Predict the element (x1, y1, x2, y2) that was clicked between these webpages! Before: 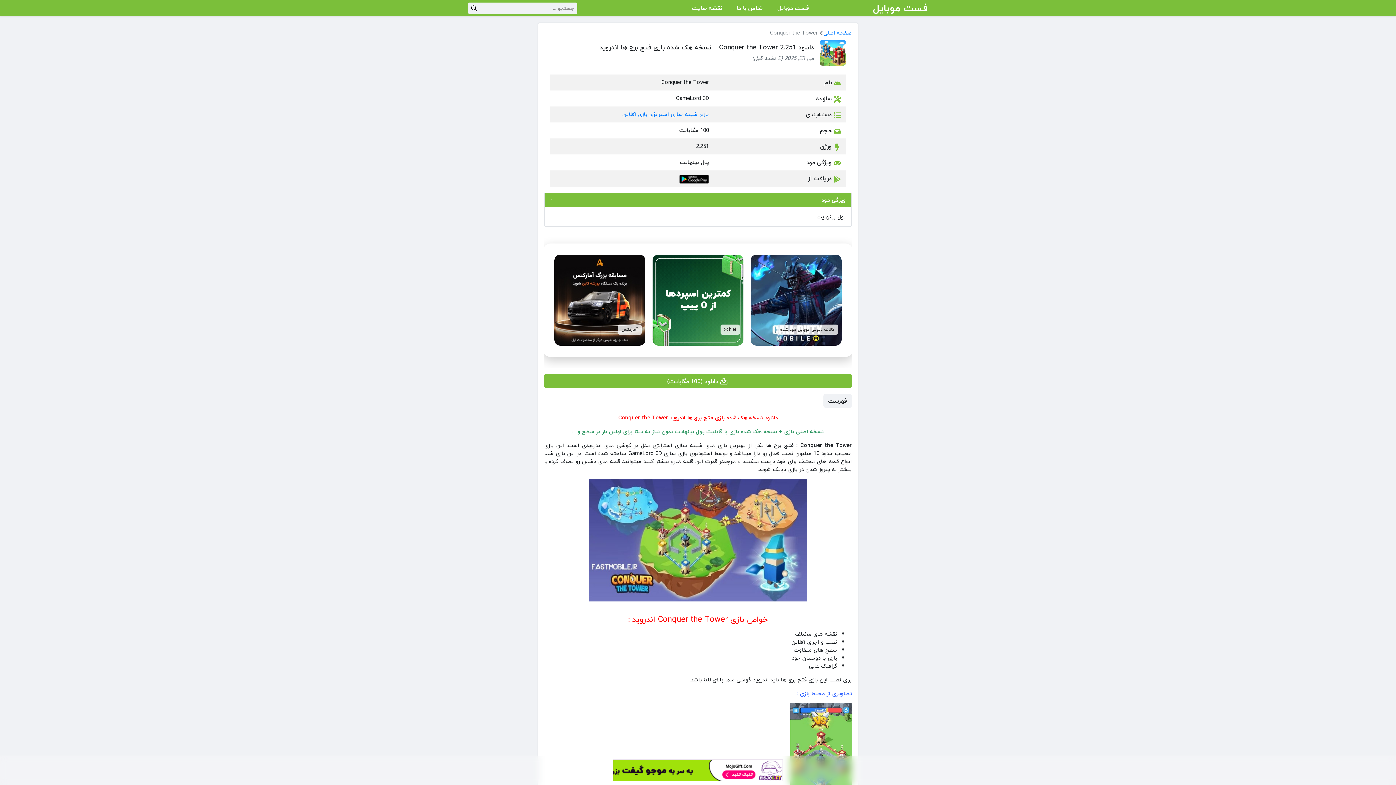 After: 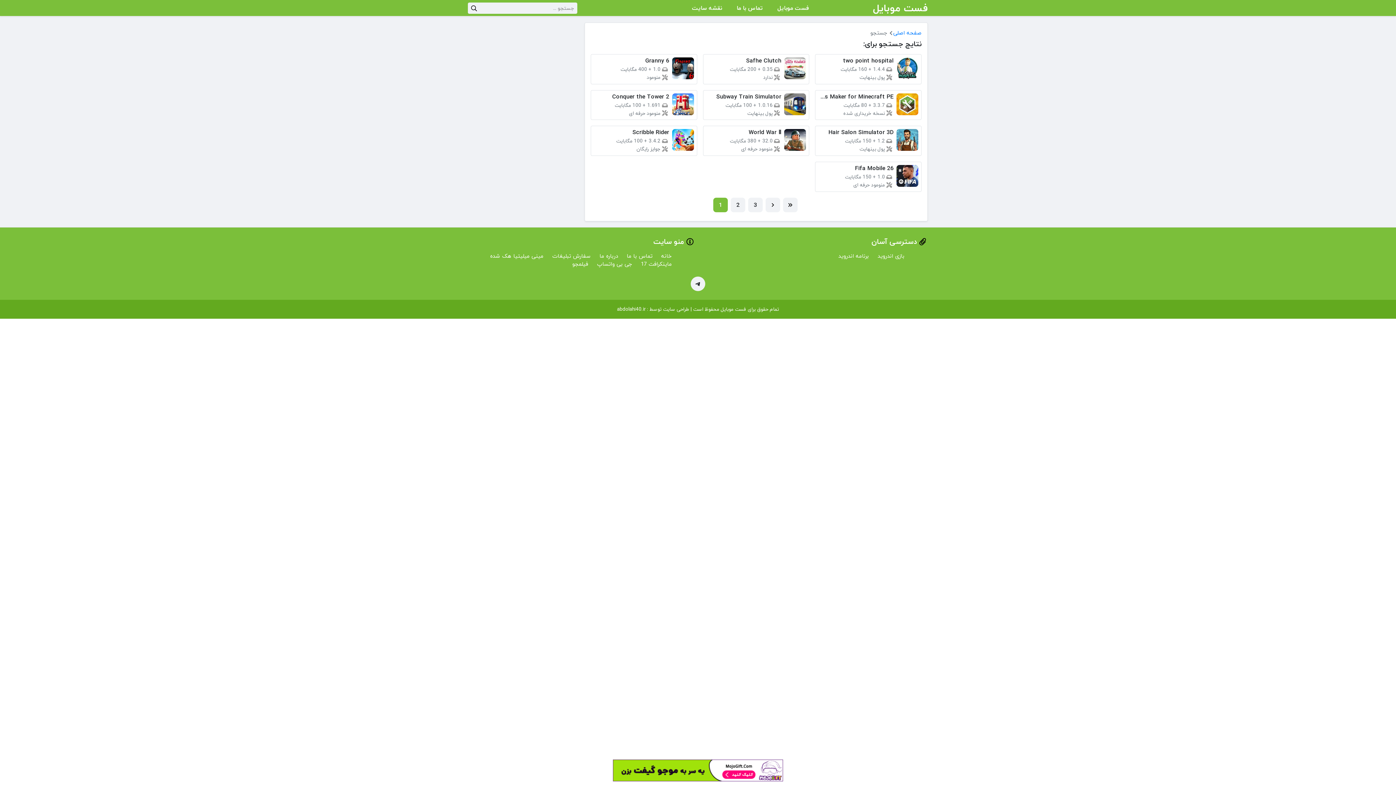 Action: label: search bbox: (468, 2, 480, 13)